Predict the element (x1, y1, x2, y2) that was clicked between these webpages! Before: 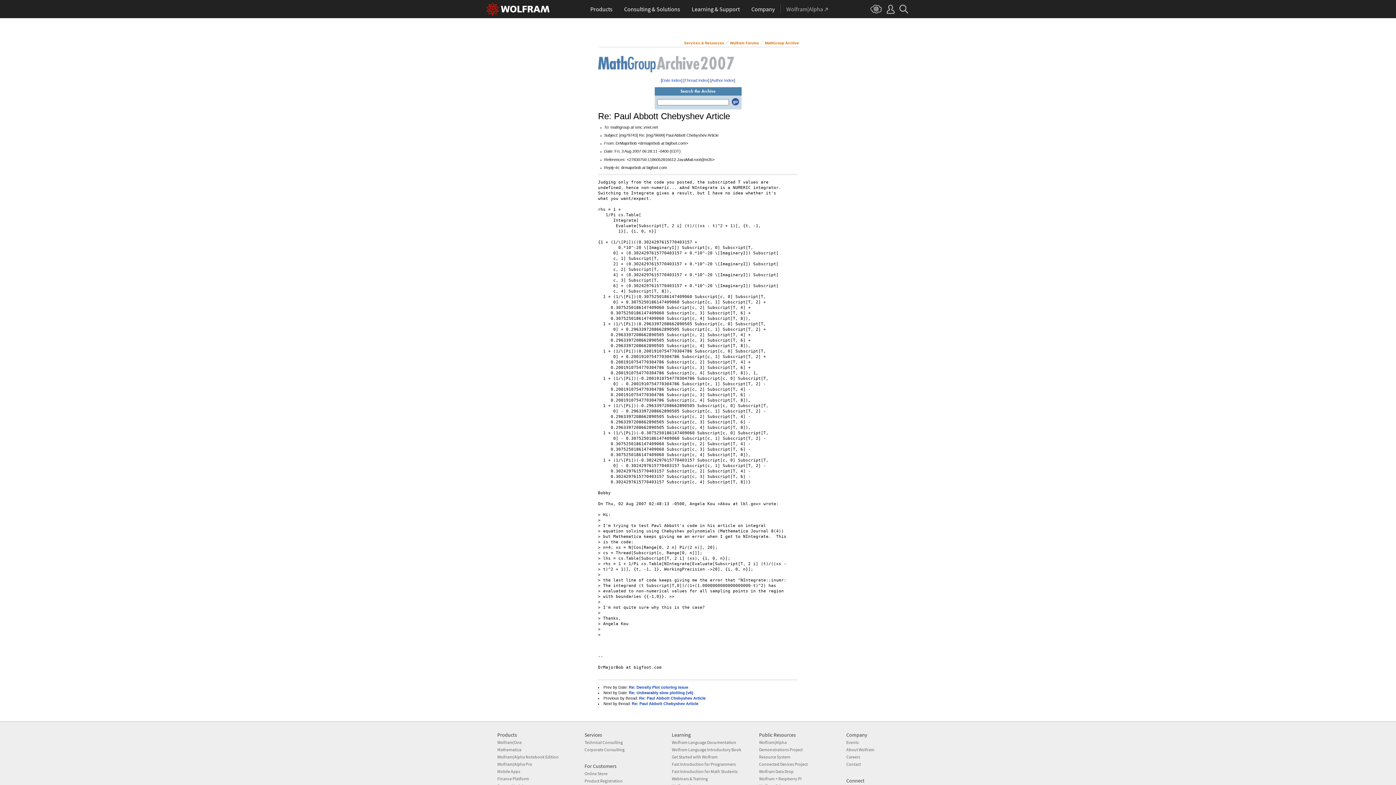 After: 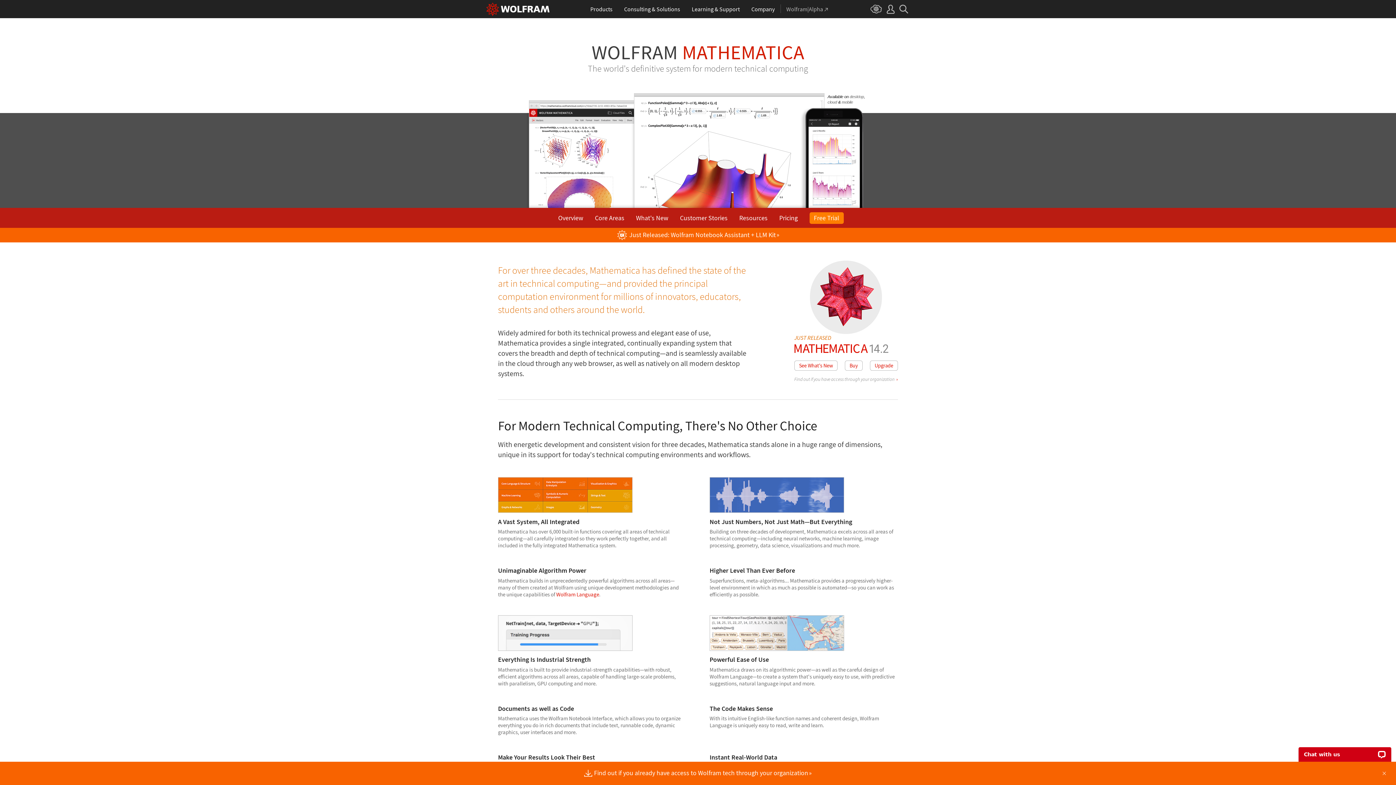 Action: bbox: (497, 747, 521, 752) label: Mathematica